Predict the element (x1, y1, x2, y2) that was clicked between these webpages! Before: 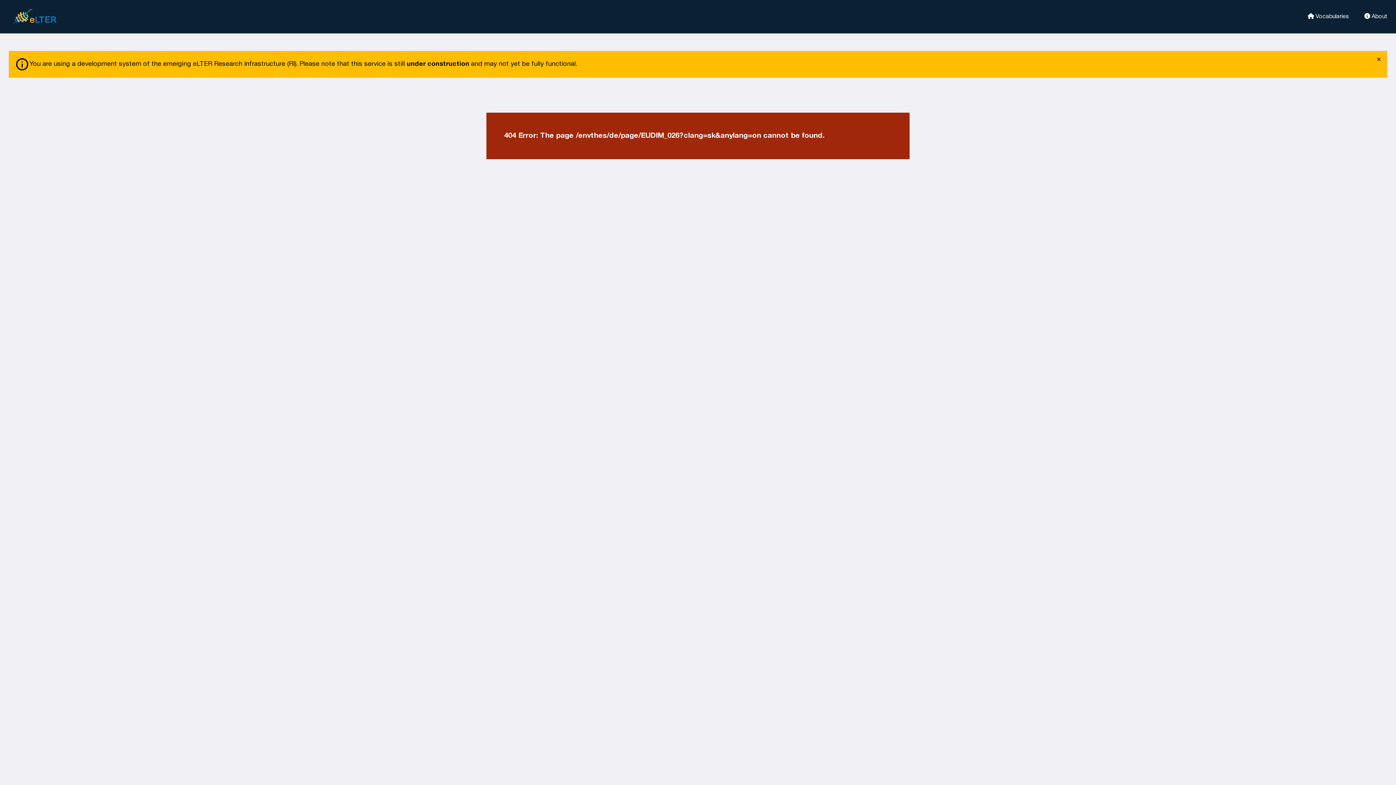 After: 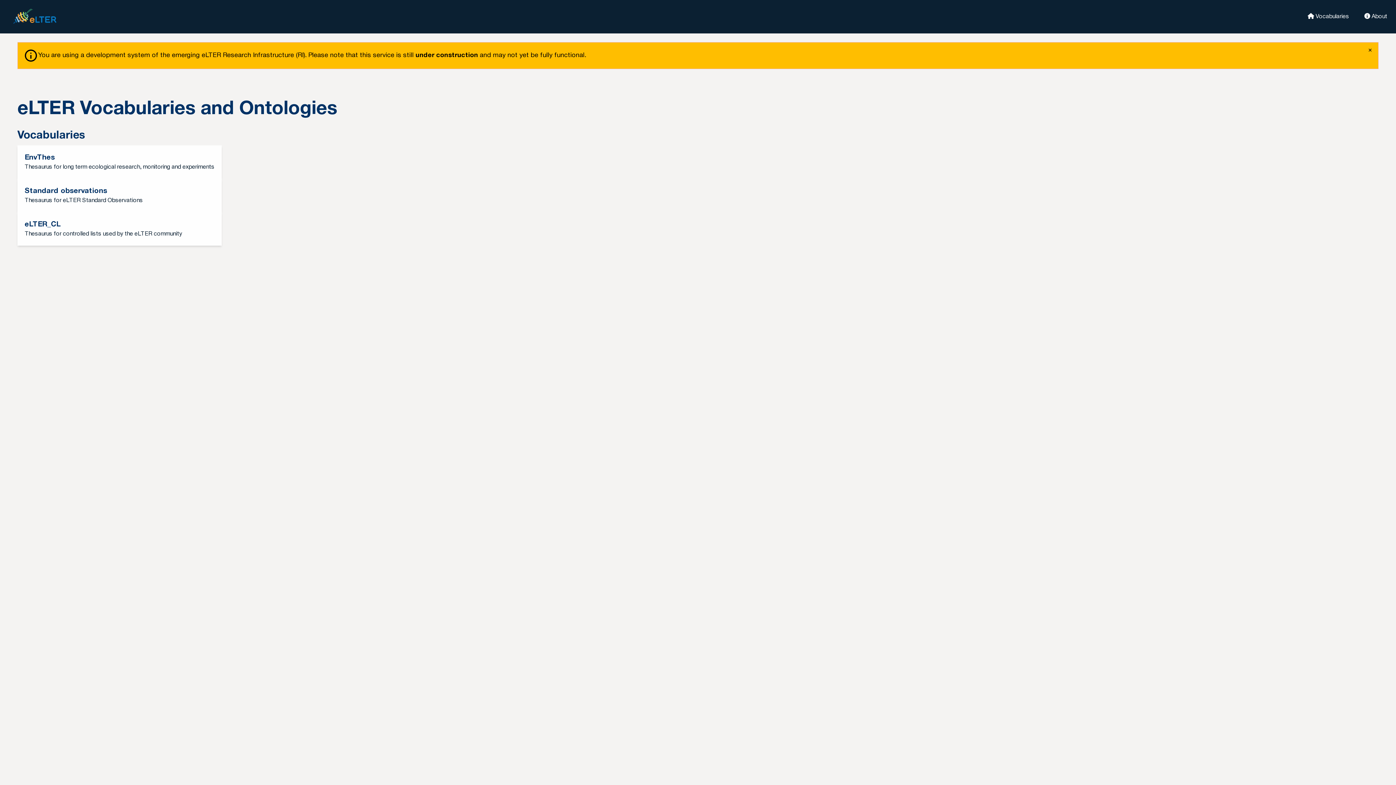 Action: label:  About bbox: (1355, 12, 1387, 19)